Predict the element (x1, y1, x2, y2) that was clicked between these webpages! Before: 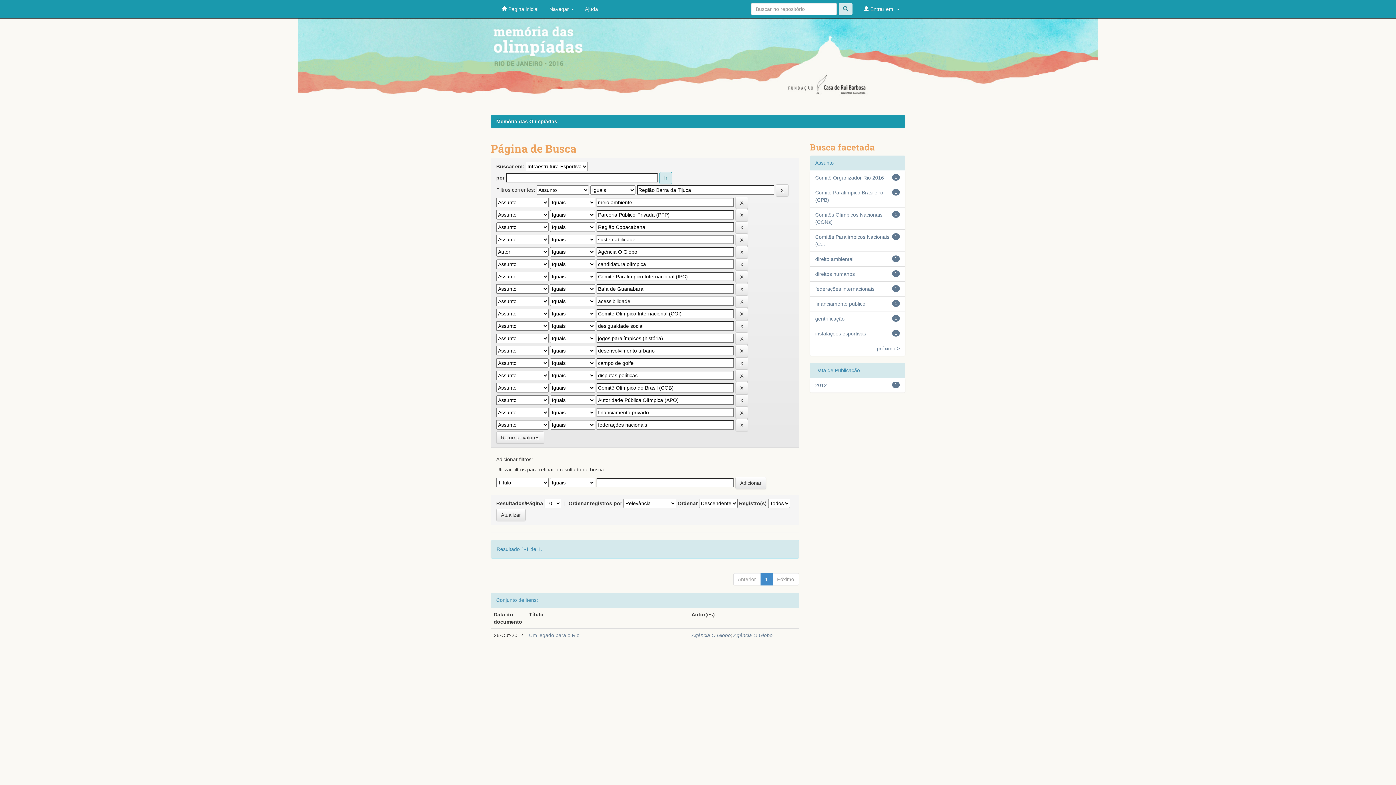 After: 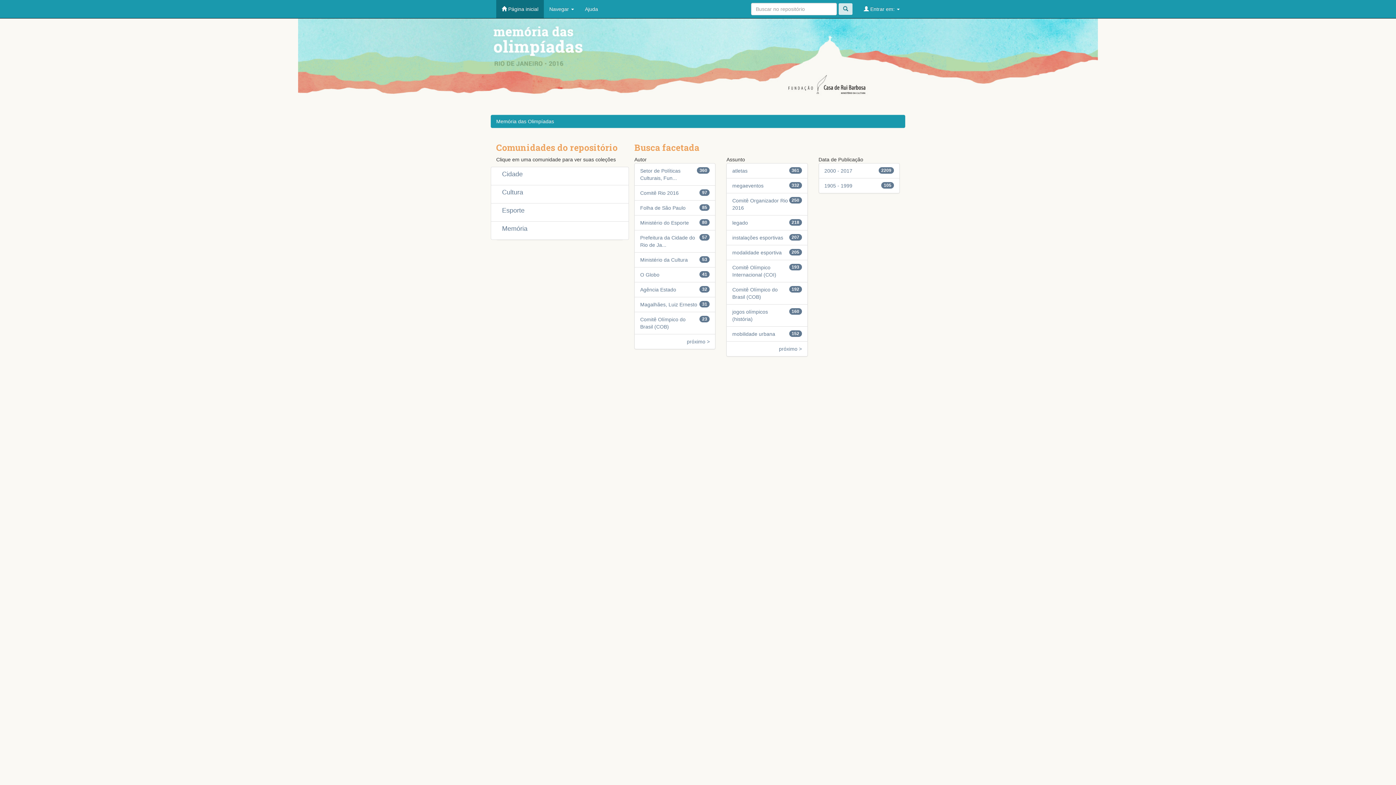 Action: bbox: (496, 118, 557, 124) label: Memória das Olimpíadas